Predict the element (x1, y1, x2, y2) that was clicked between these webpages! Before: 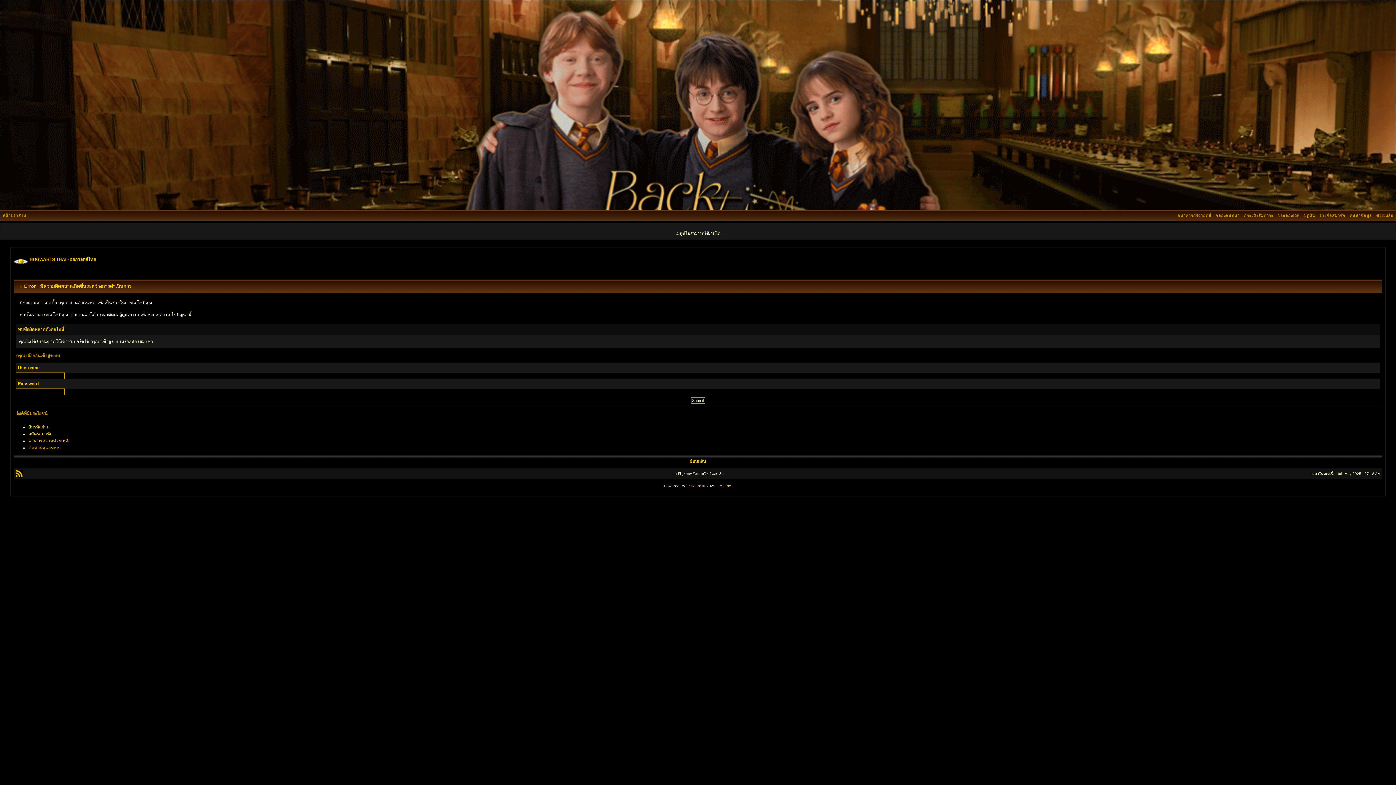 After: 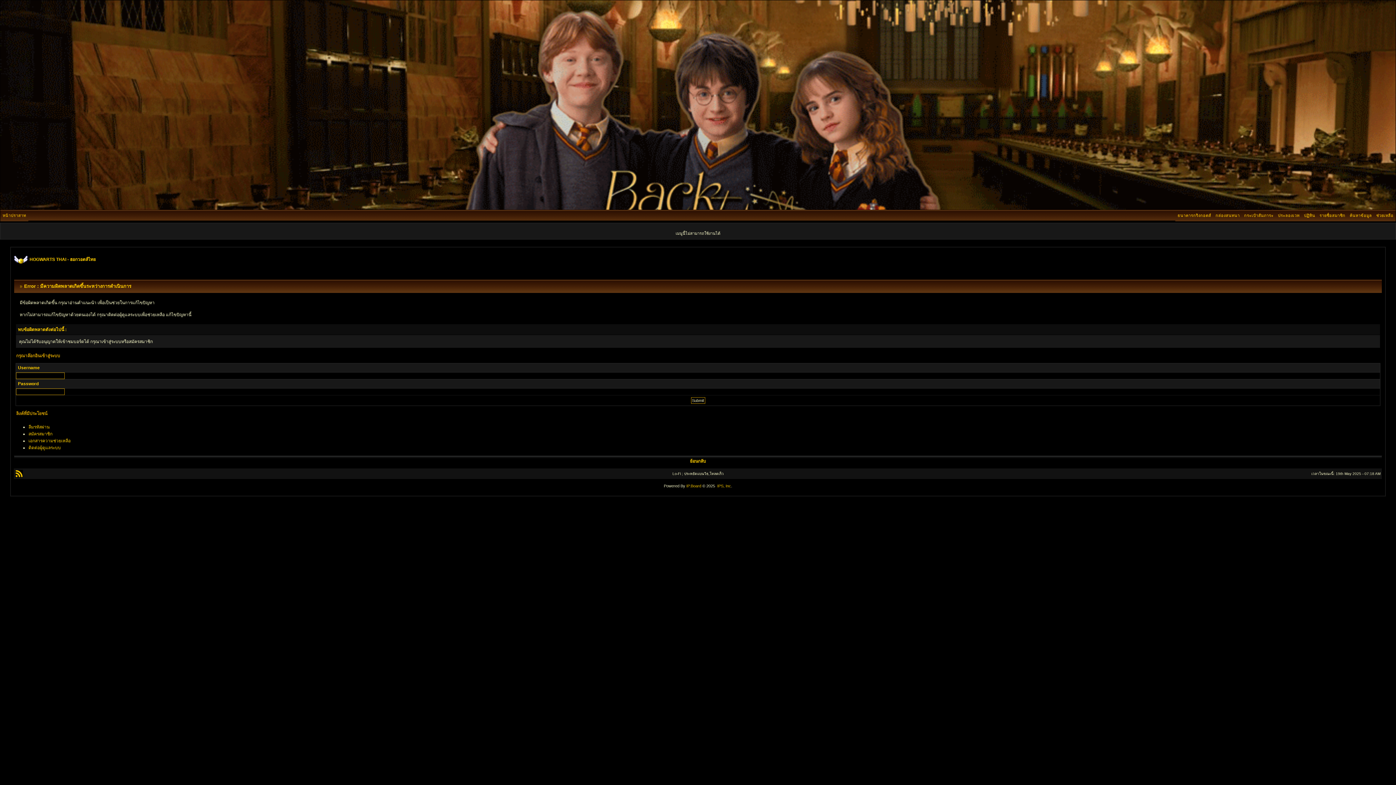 Action: label: ประลองเวท bbox: (1276, 213, 1302, 217)